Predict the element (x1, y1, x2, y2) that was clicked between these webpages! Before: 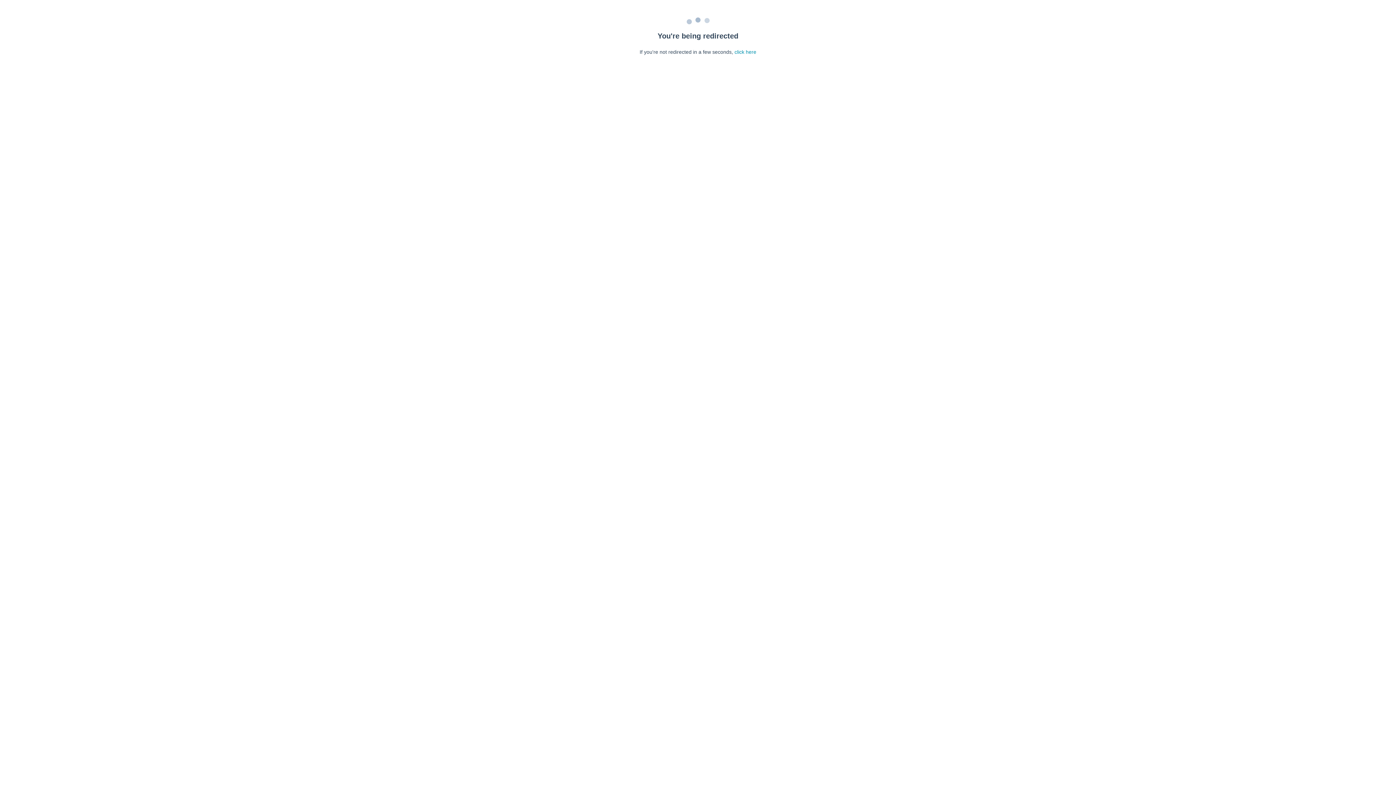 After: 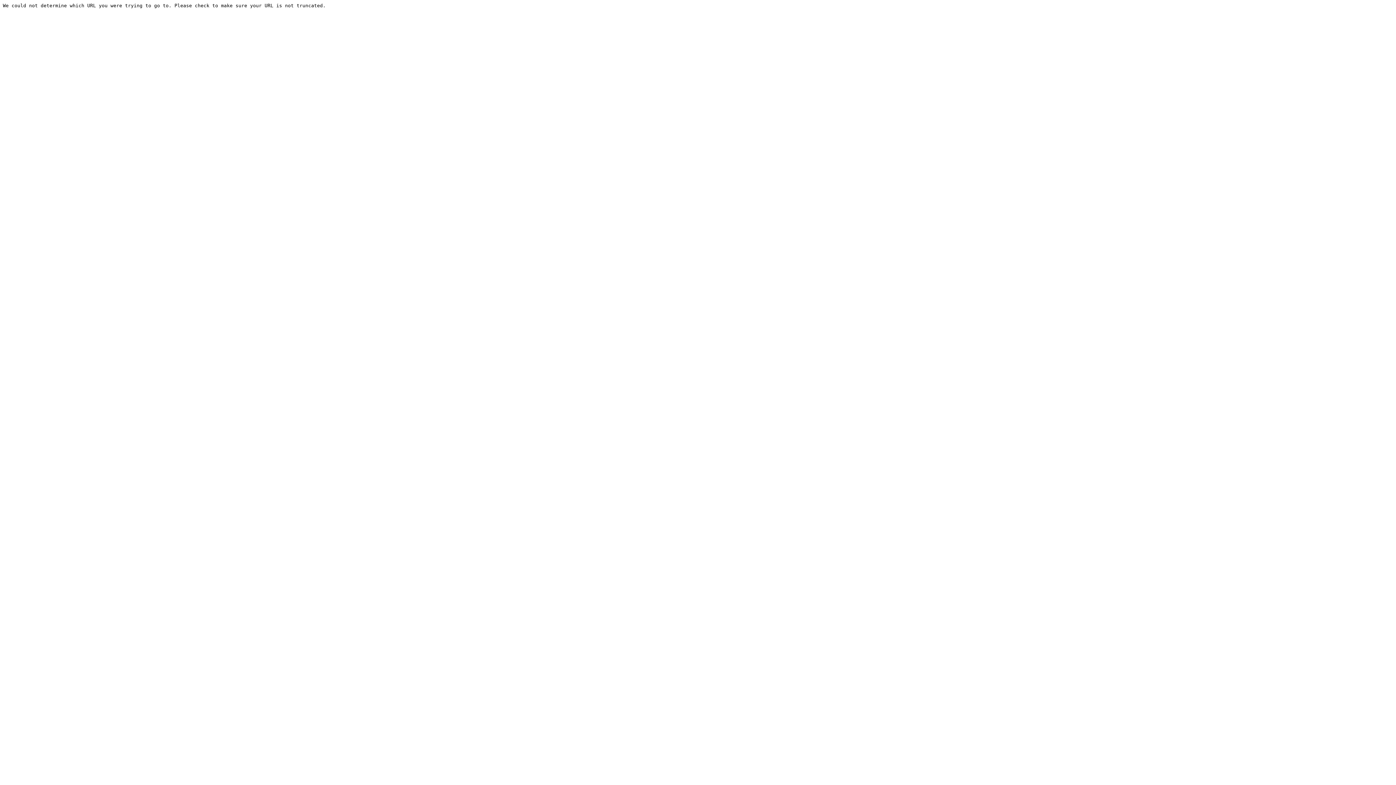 Action: label: click here bbox: (734, 49, 756, 54)